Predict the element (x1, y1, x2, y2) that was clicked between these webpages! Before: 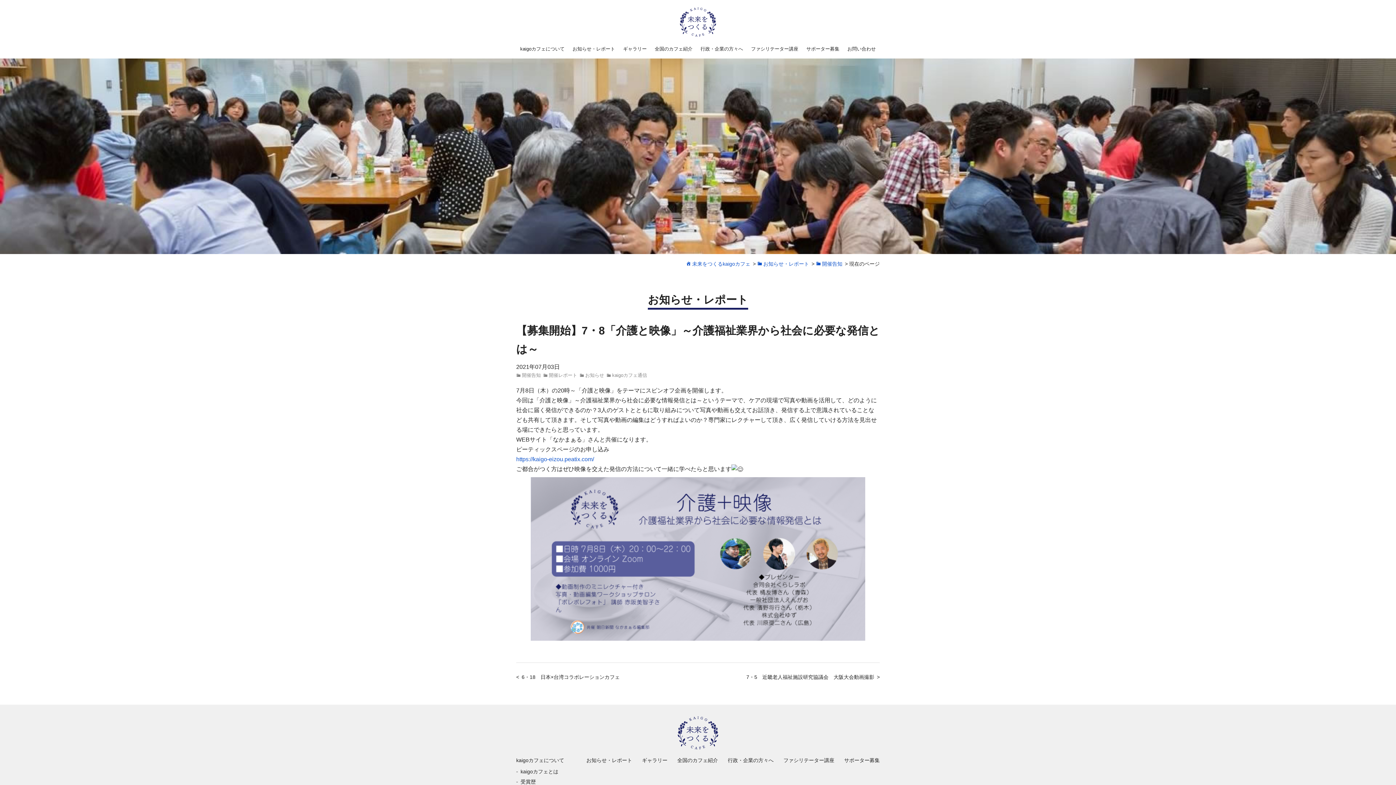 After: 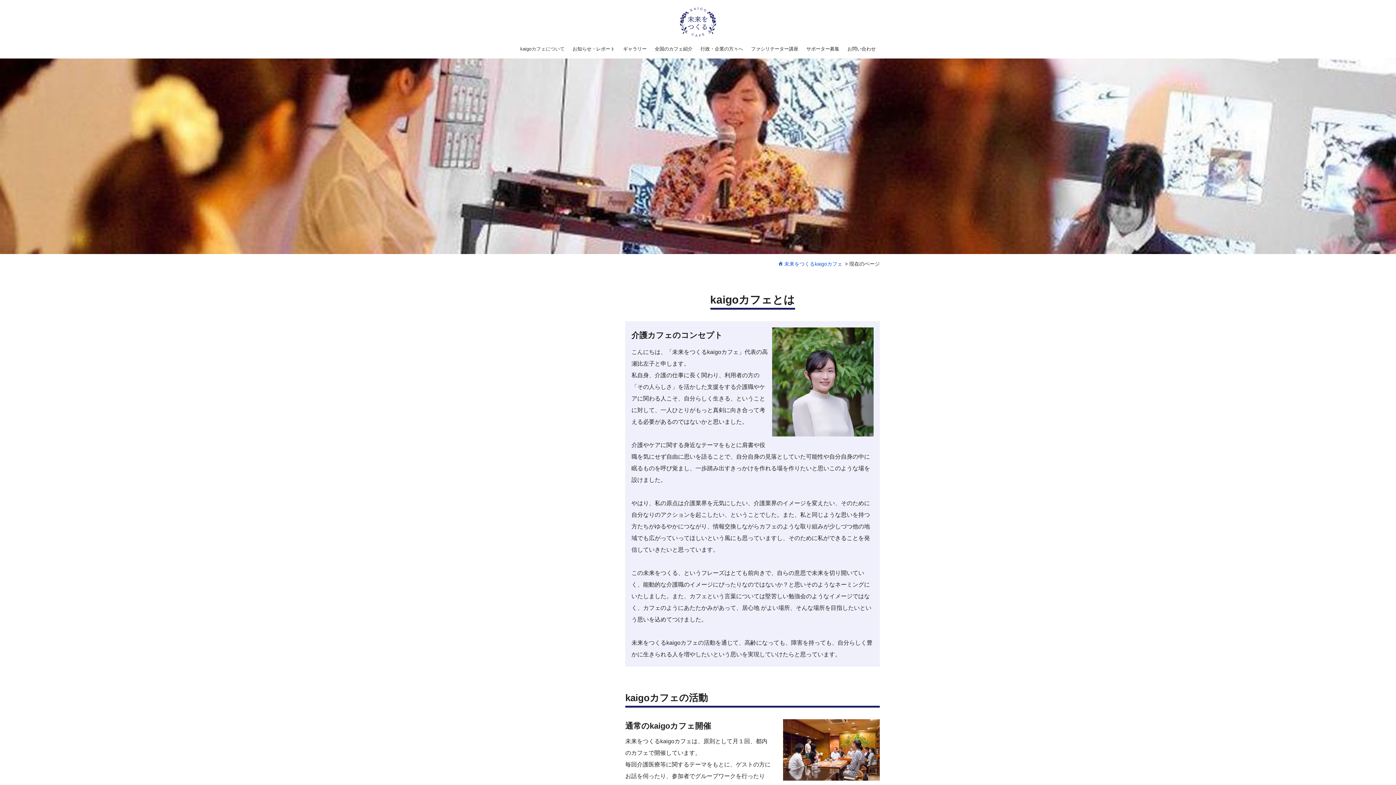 Action: label: kaigoカフェとは bbox: (516, 766, 576, 777)